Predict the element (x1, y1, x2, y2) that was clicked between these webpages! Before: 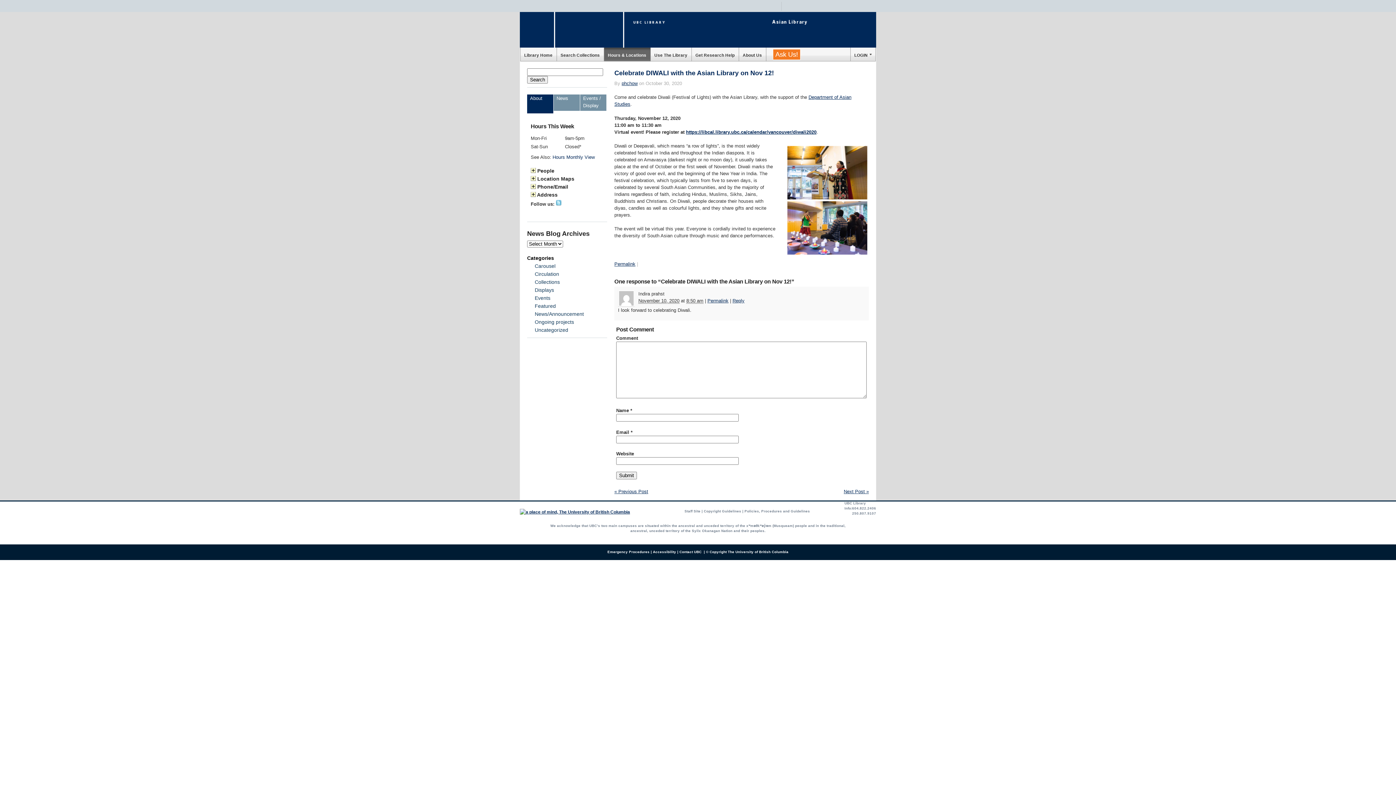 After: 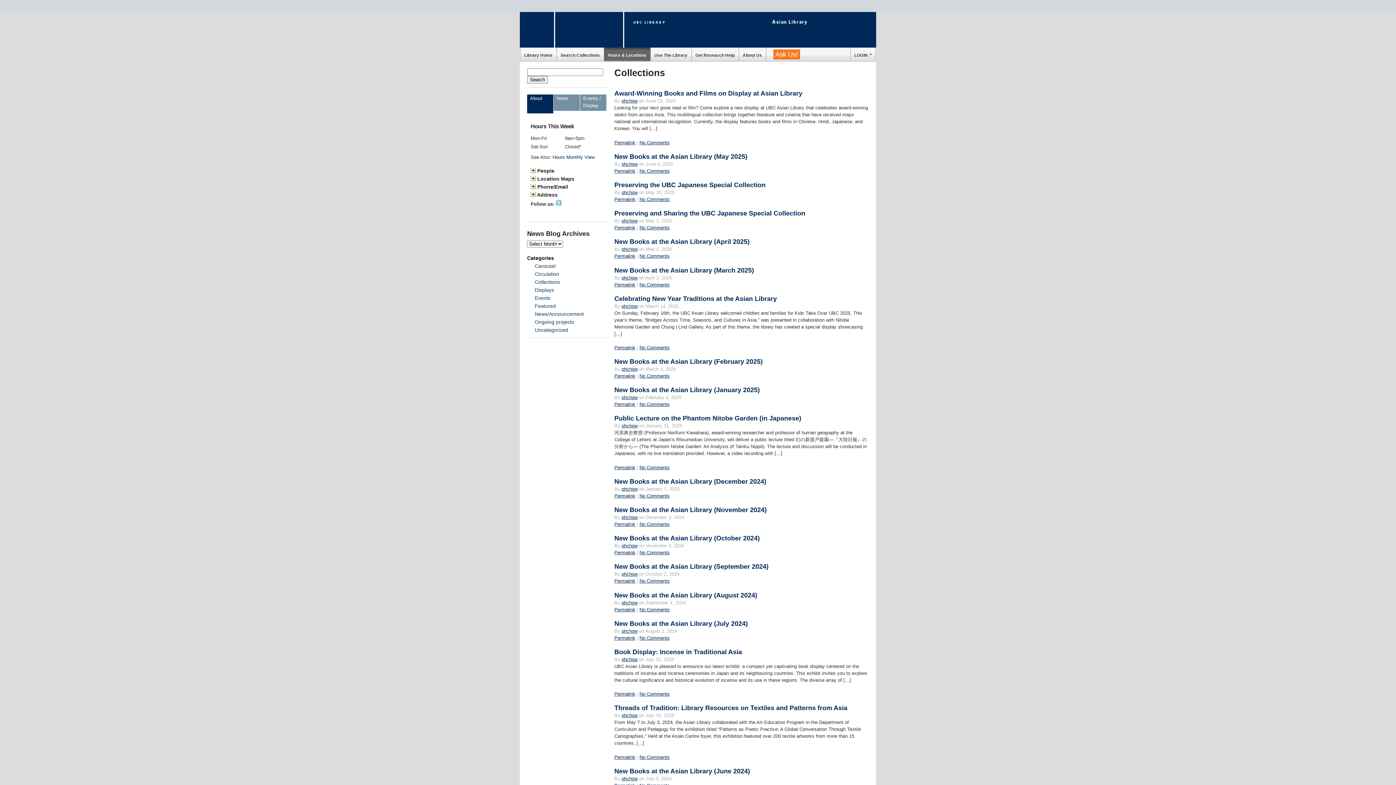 Action: bbox: (534, 279, 560, 285) label: Collections